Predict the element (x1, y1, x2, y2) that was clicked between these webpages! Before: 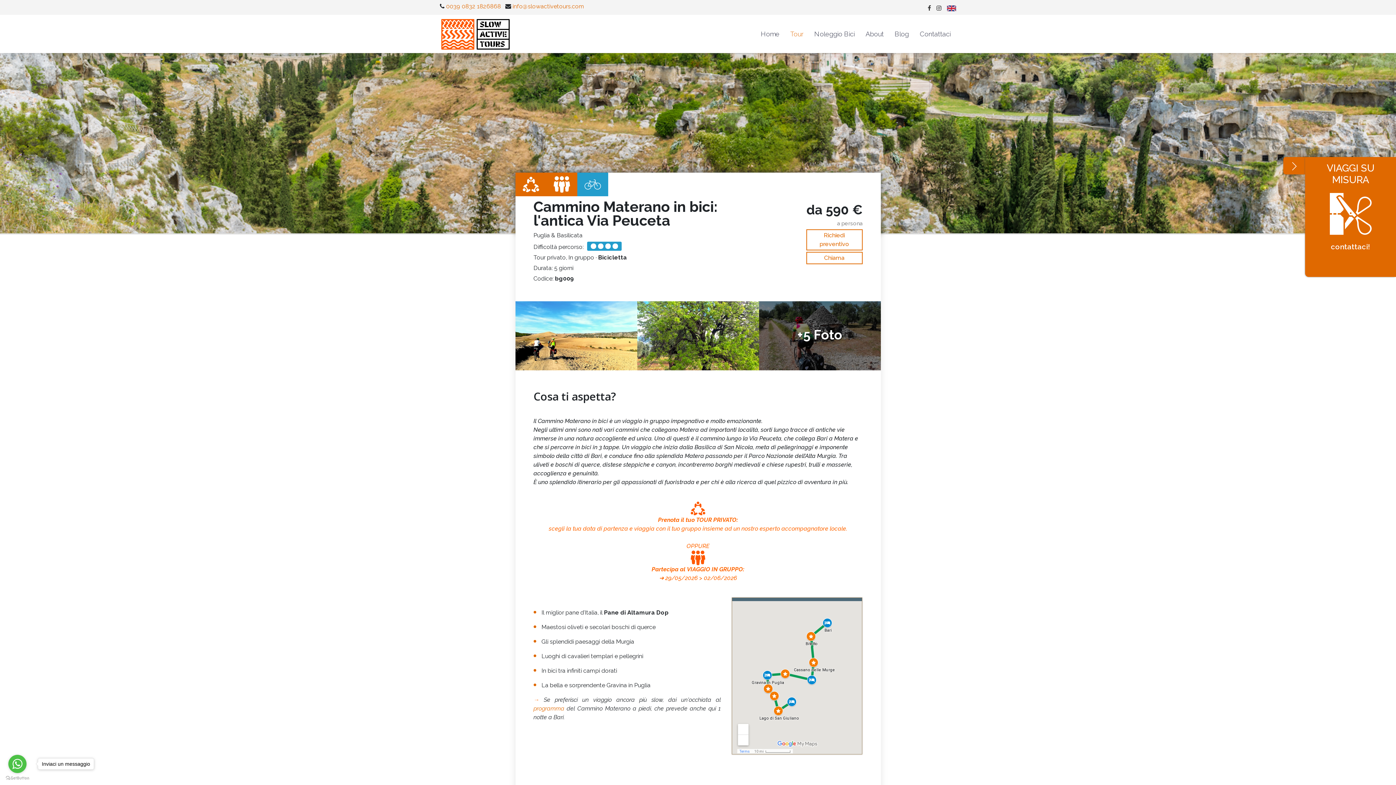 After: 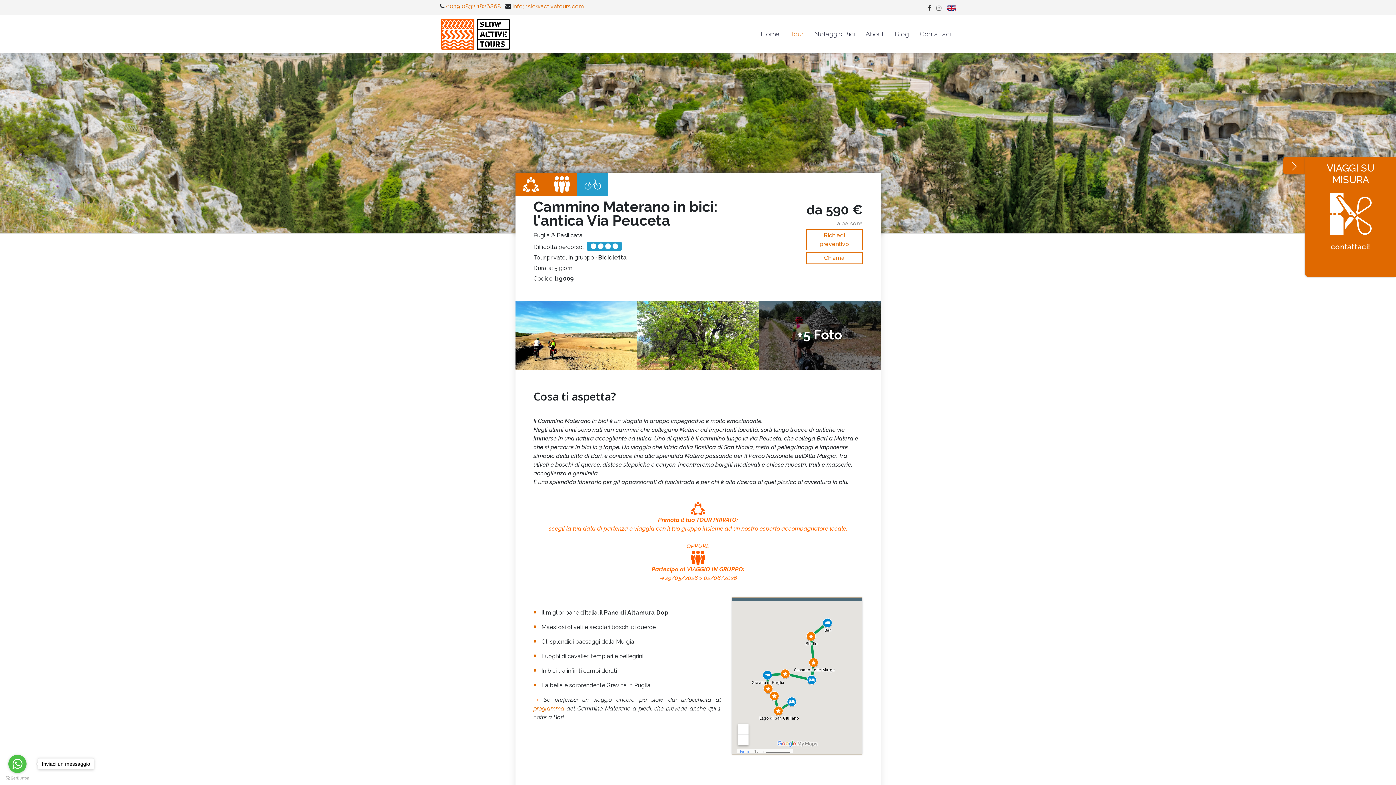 Action: bbox: (512, 2, 584, 9) label: info@slowactivetours.com